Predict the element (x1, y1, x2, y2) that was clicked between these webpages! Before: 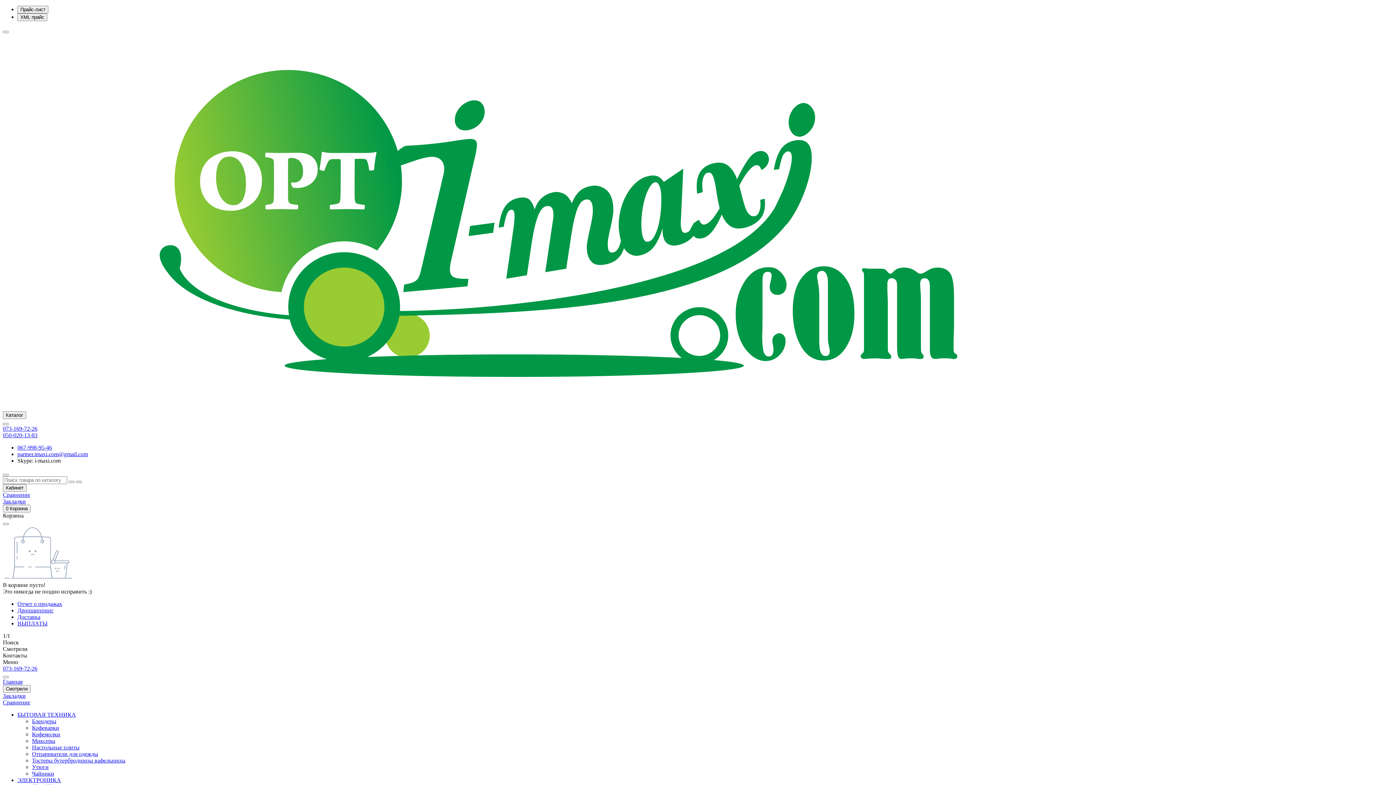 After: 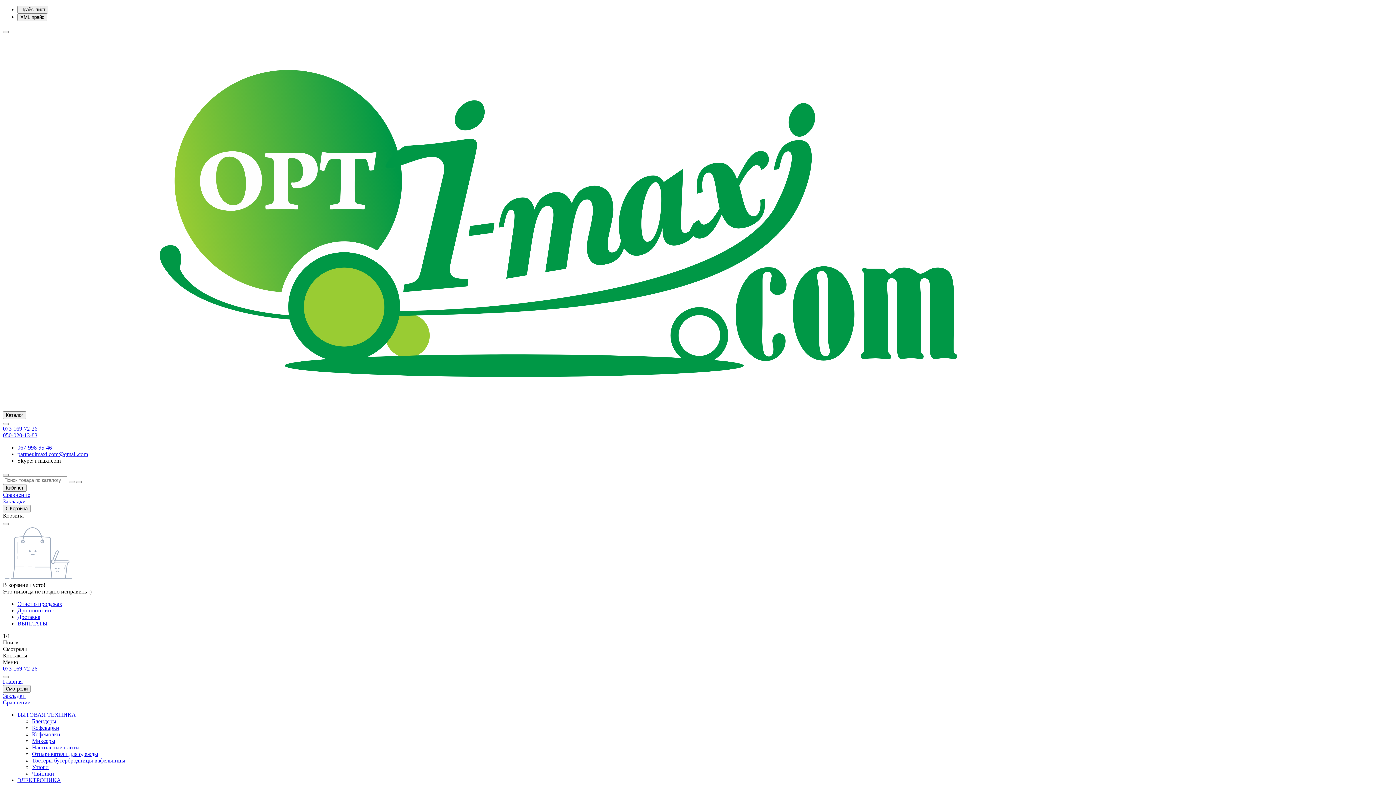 Action: bbox: (32, 770, 54, 777) label: Чайники